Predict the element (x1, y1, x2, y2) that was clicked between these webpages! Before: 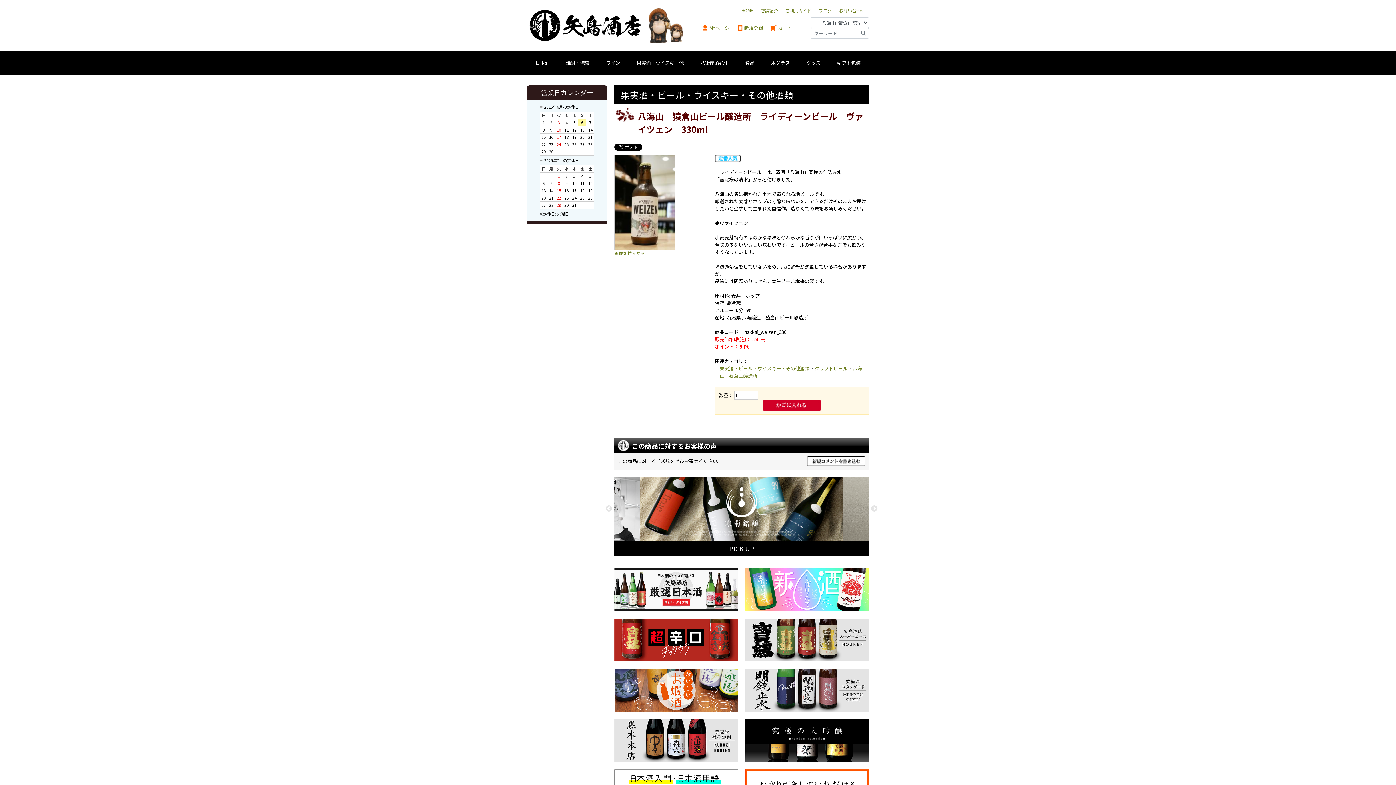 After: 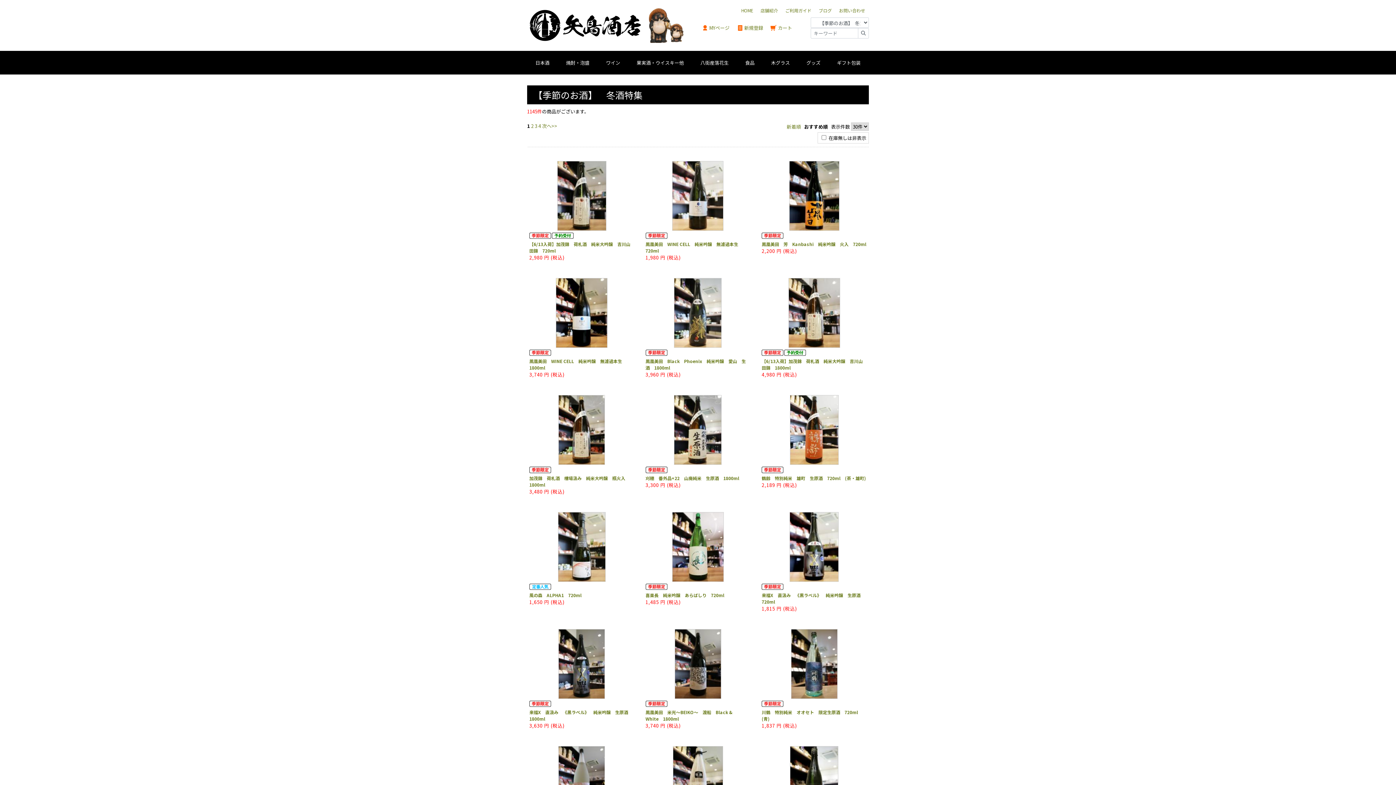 Action: bbox: (745, 606, 869, 613)